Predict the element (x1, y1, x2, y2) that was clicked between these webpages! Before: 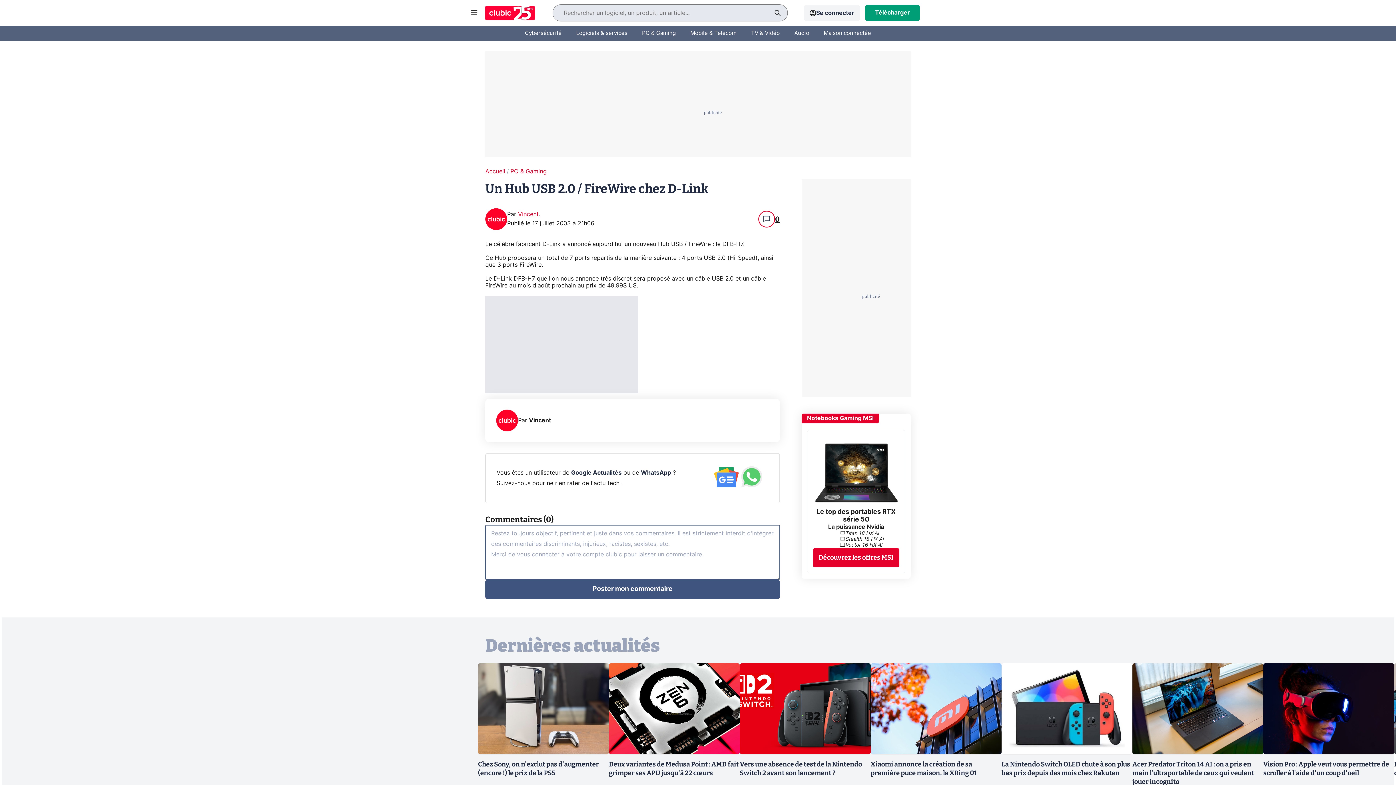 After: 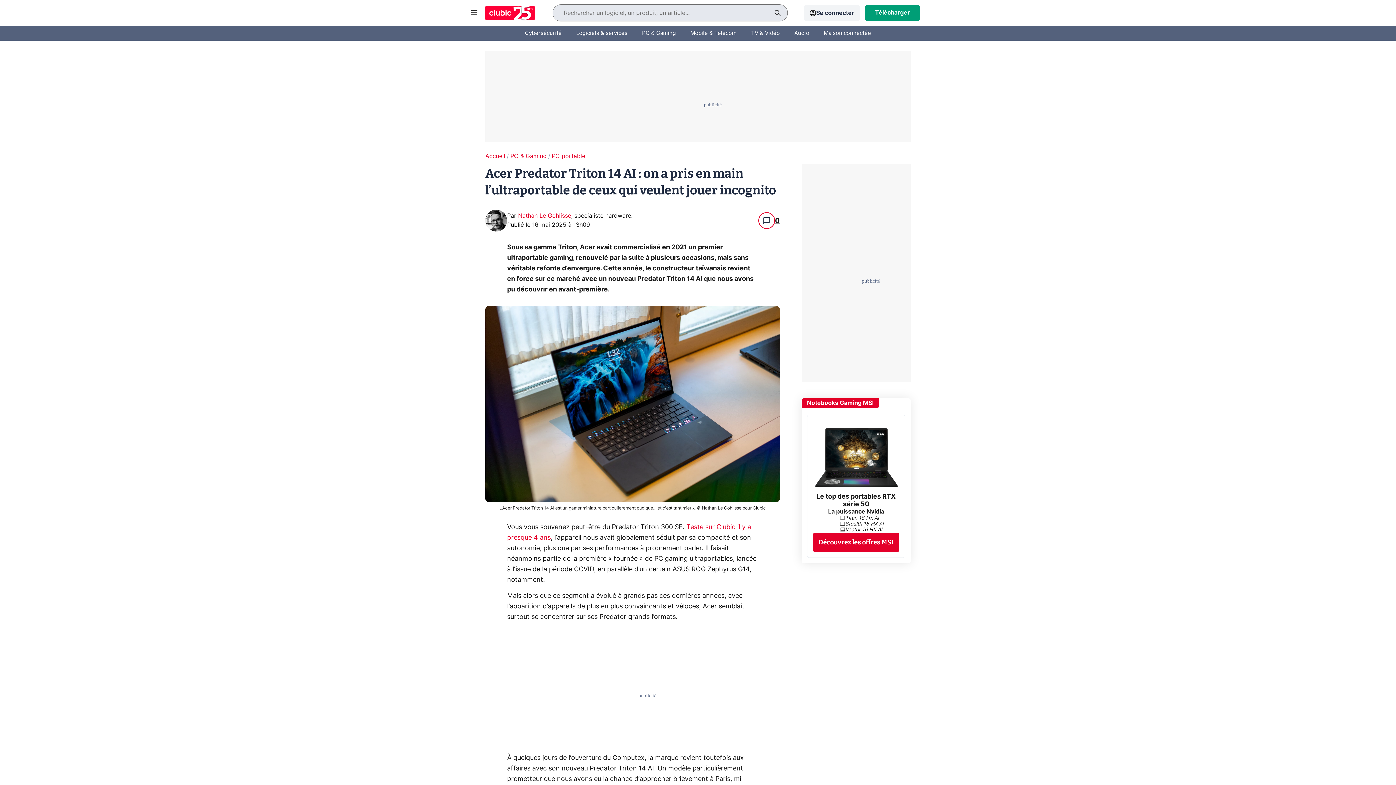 Action: label: Acer Predator Triton 14 AI : on a pris en main l’ultraportable de ceux qui veulent jouer incognito bbox: (1132, 760, 1254, 786)